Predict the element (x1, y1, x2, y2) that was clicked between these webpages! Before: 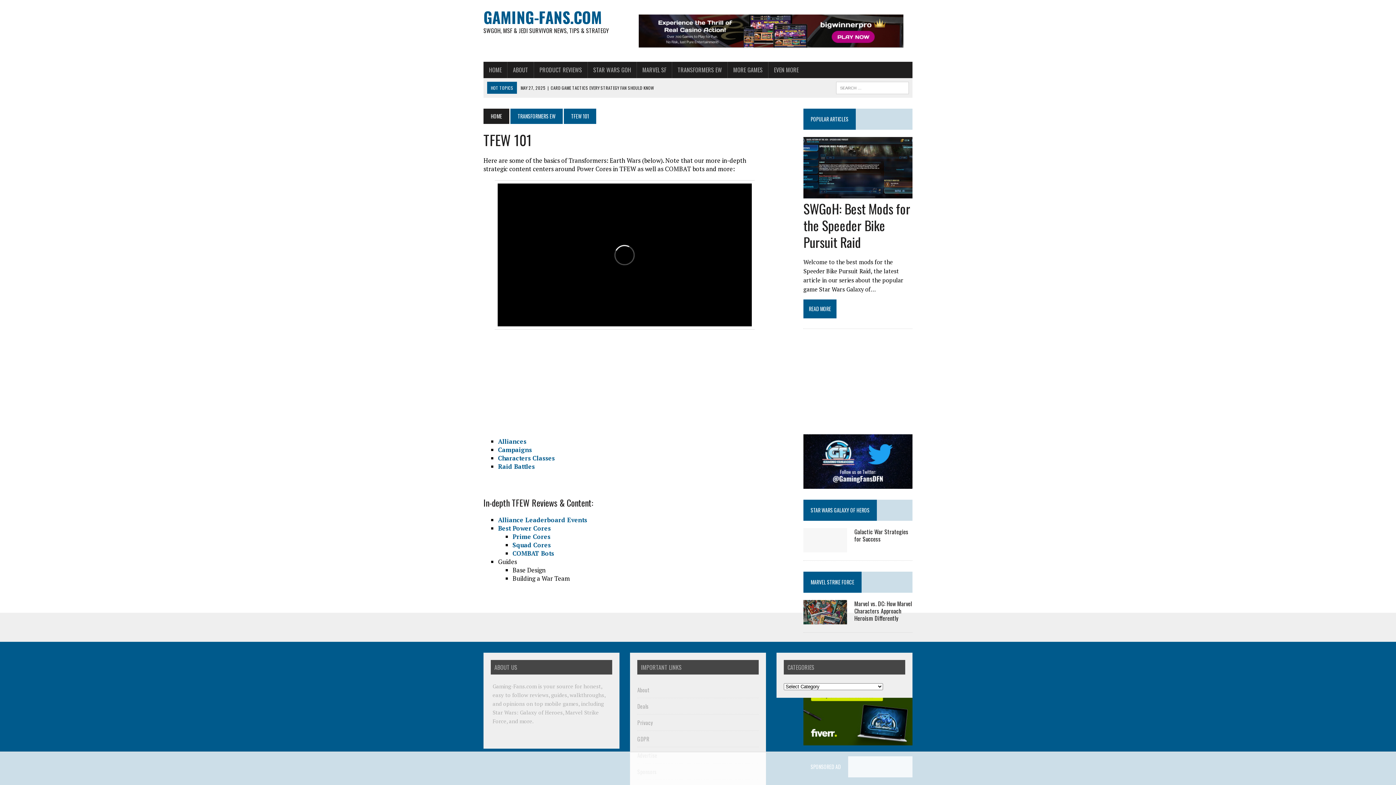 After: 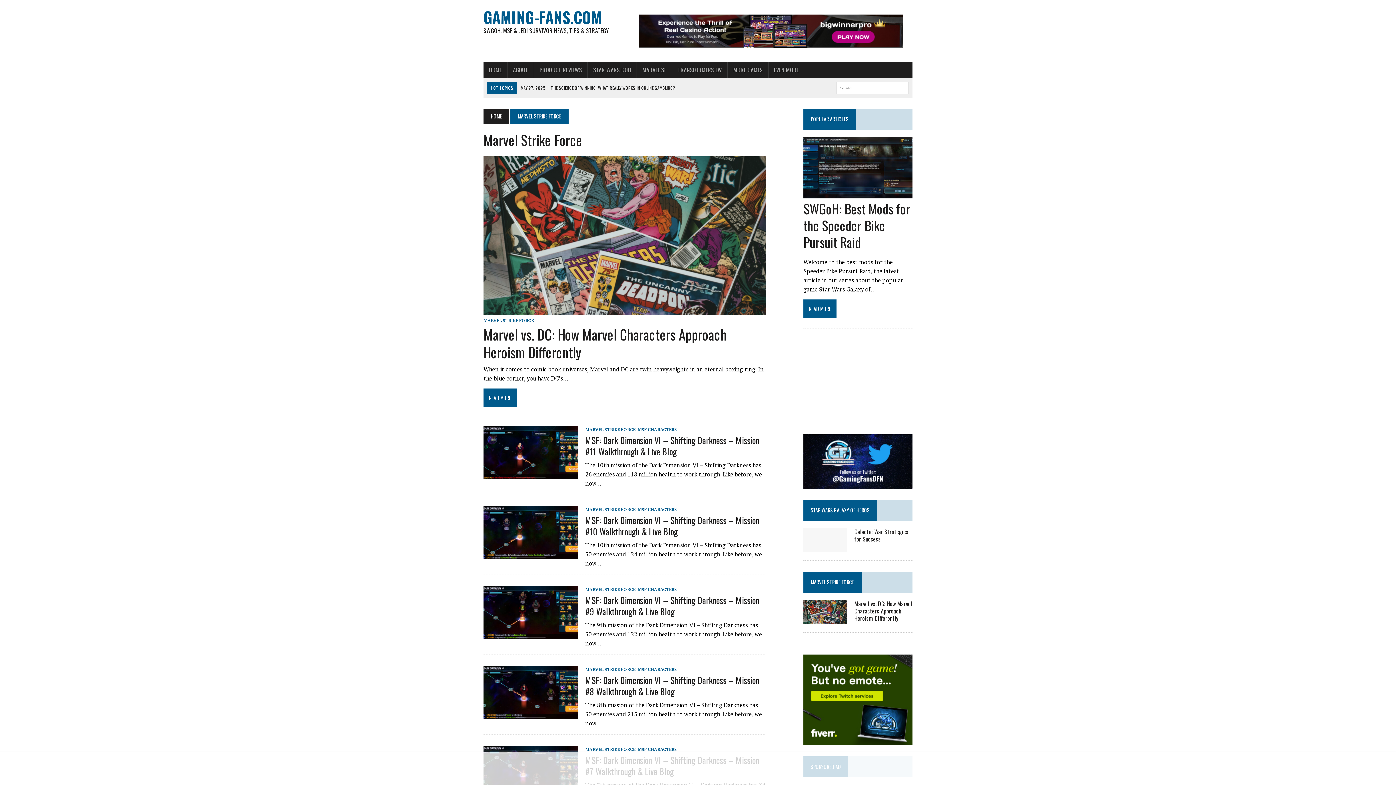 Action: label: MARVEL STRIKE FORCE bbox: (810, 578, 854, 586)